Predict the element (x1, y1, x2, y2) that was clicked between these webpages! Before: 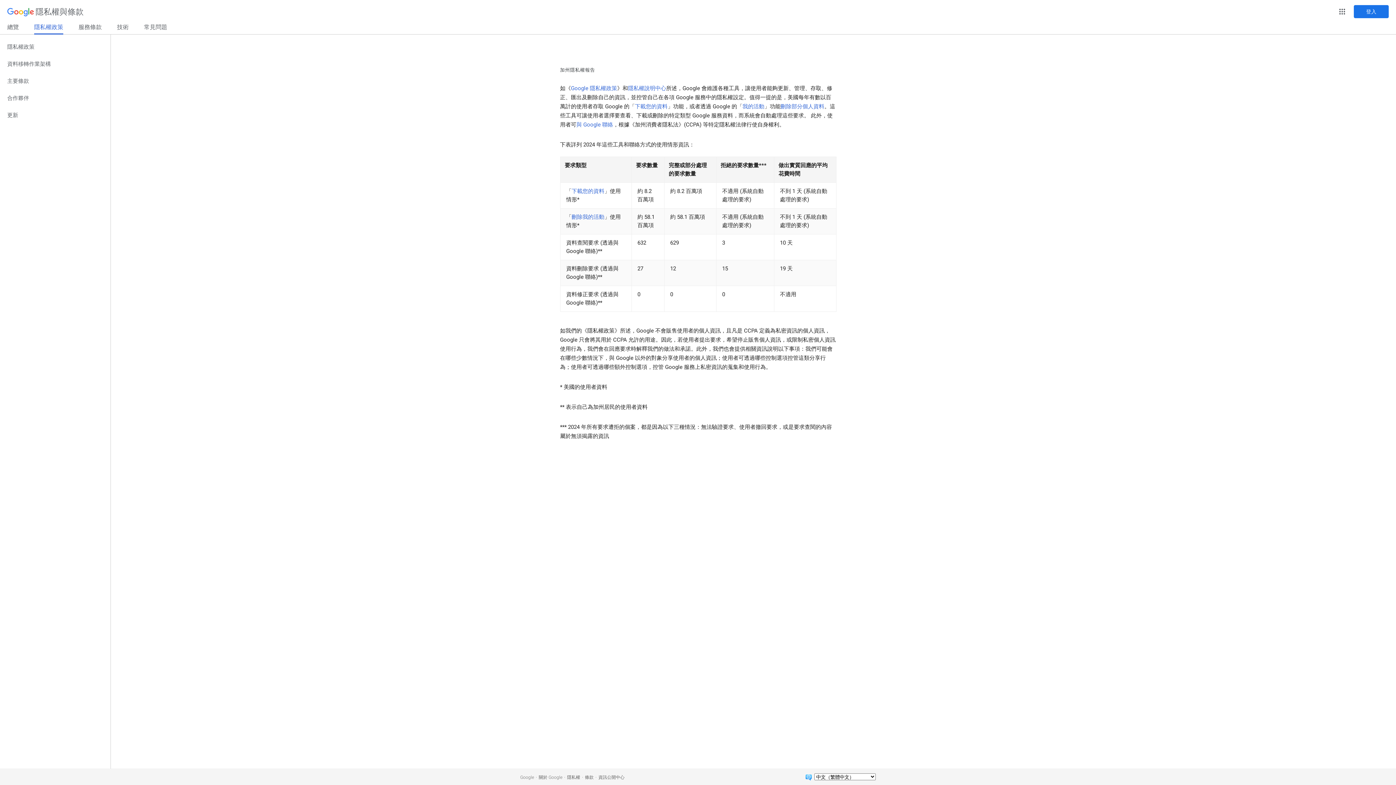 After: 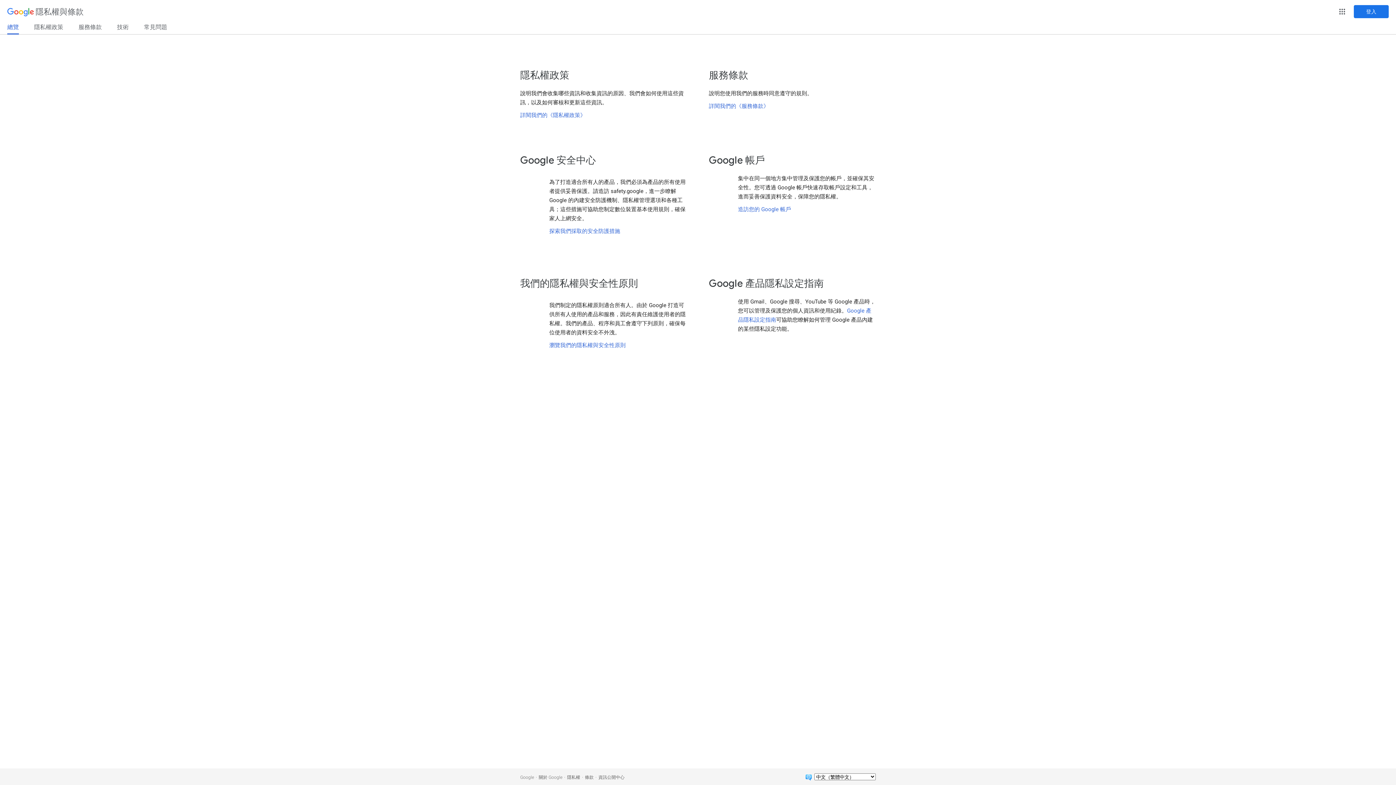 Action: label: 總覽 bbox: (7, 23, 18, 33)